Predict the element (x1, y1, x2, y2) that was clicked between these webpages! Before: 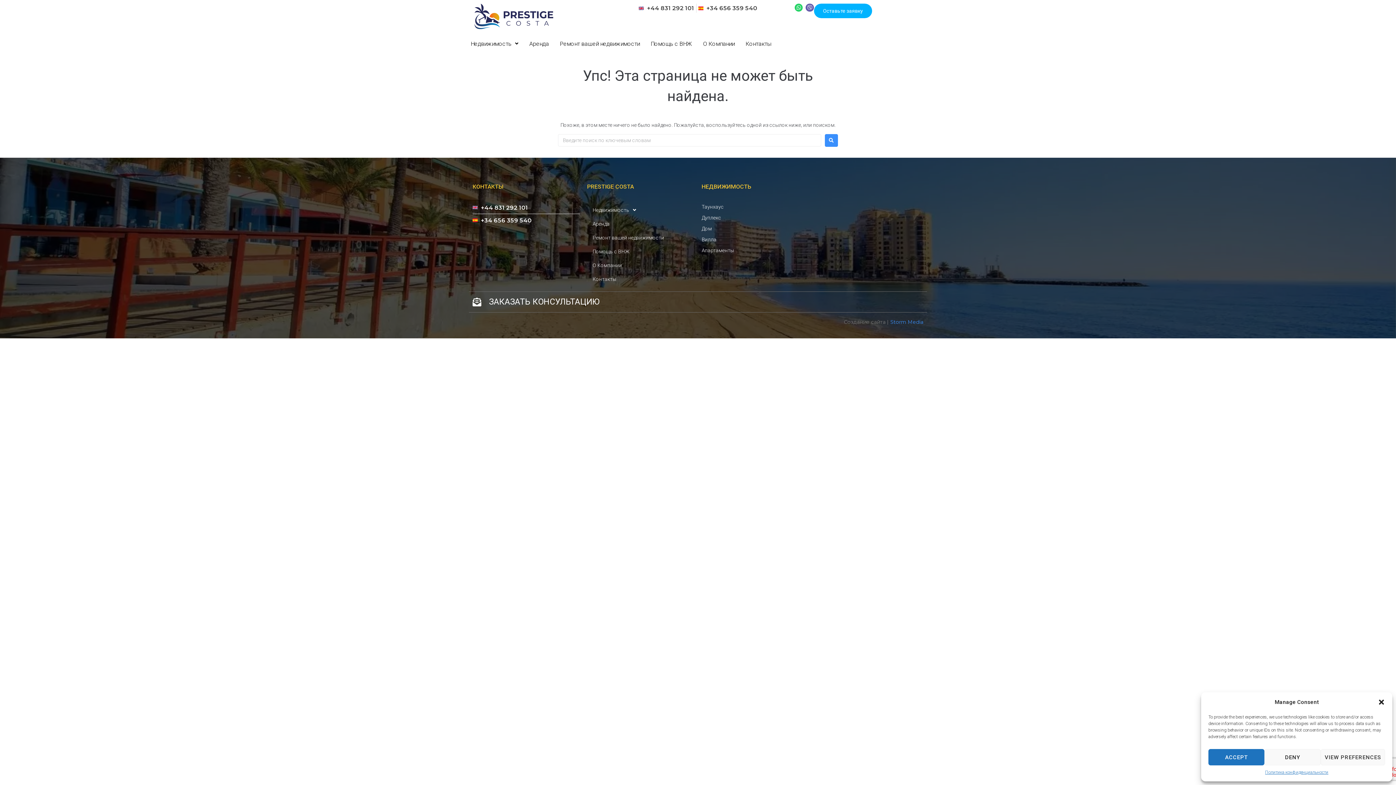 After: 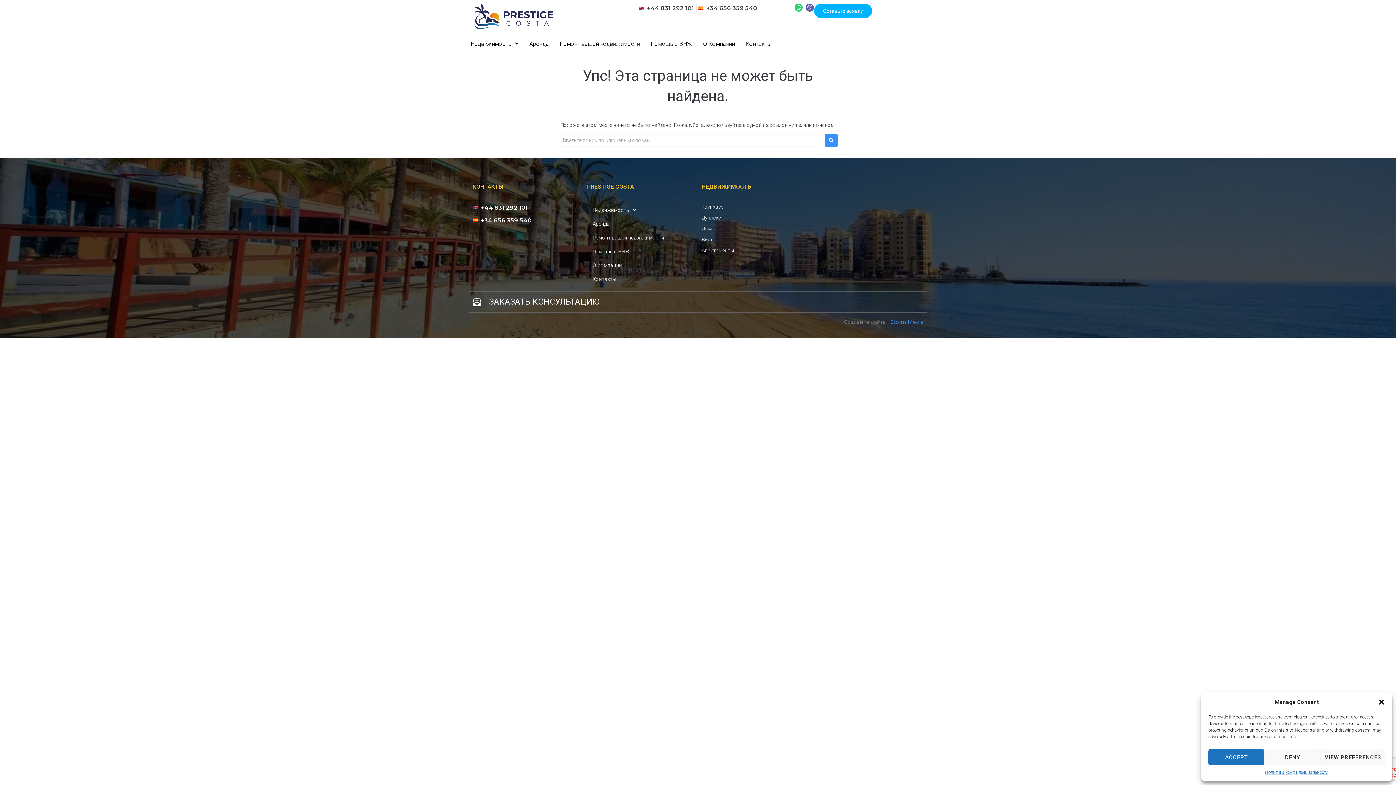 Action: bbox: (587, 217, 694, 230) label: Аренда